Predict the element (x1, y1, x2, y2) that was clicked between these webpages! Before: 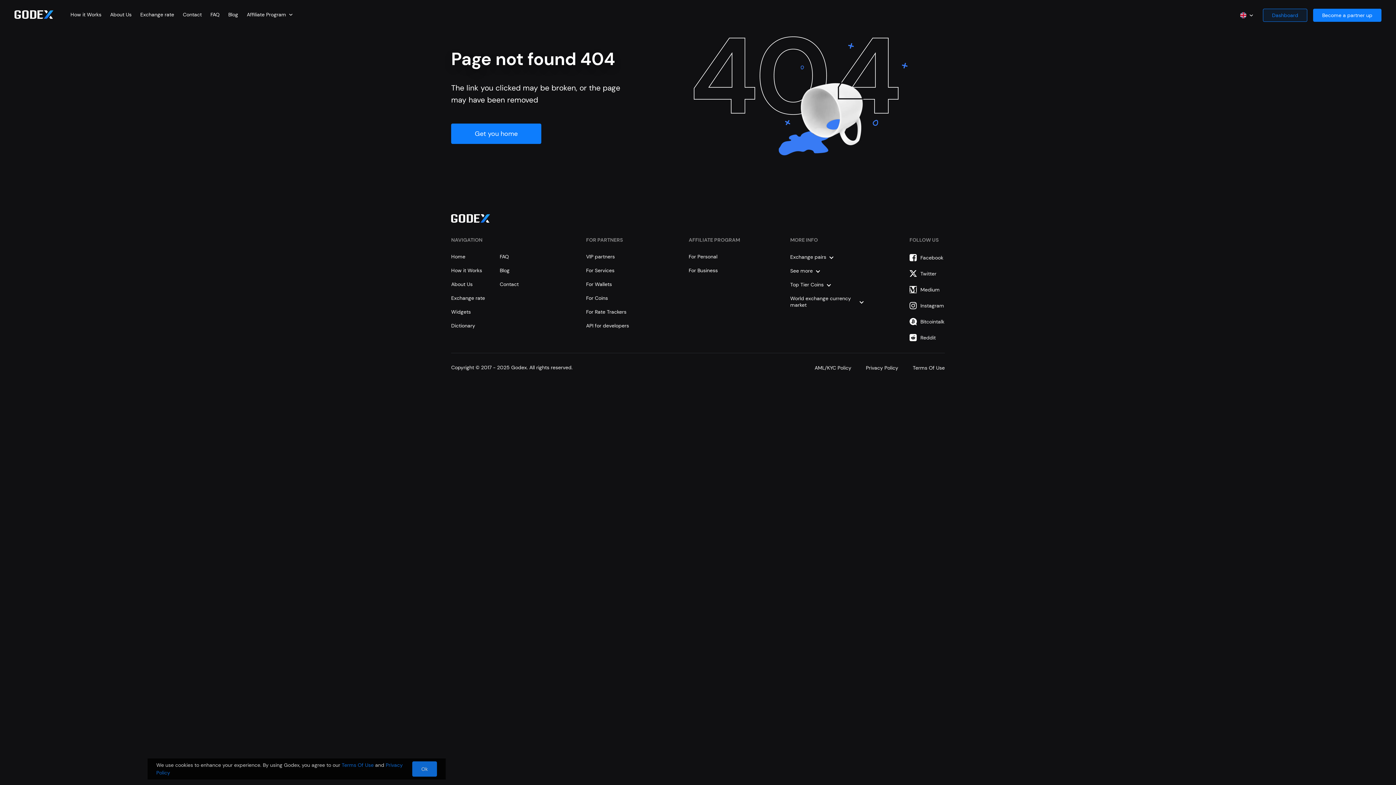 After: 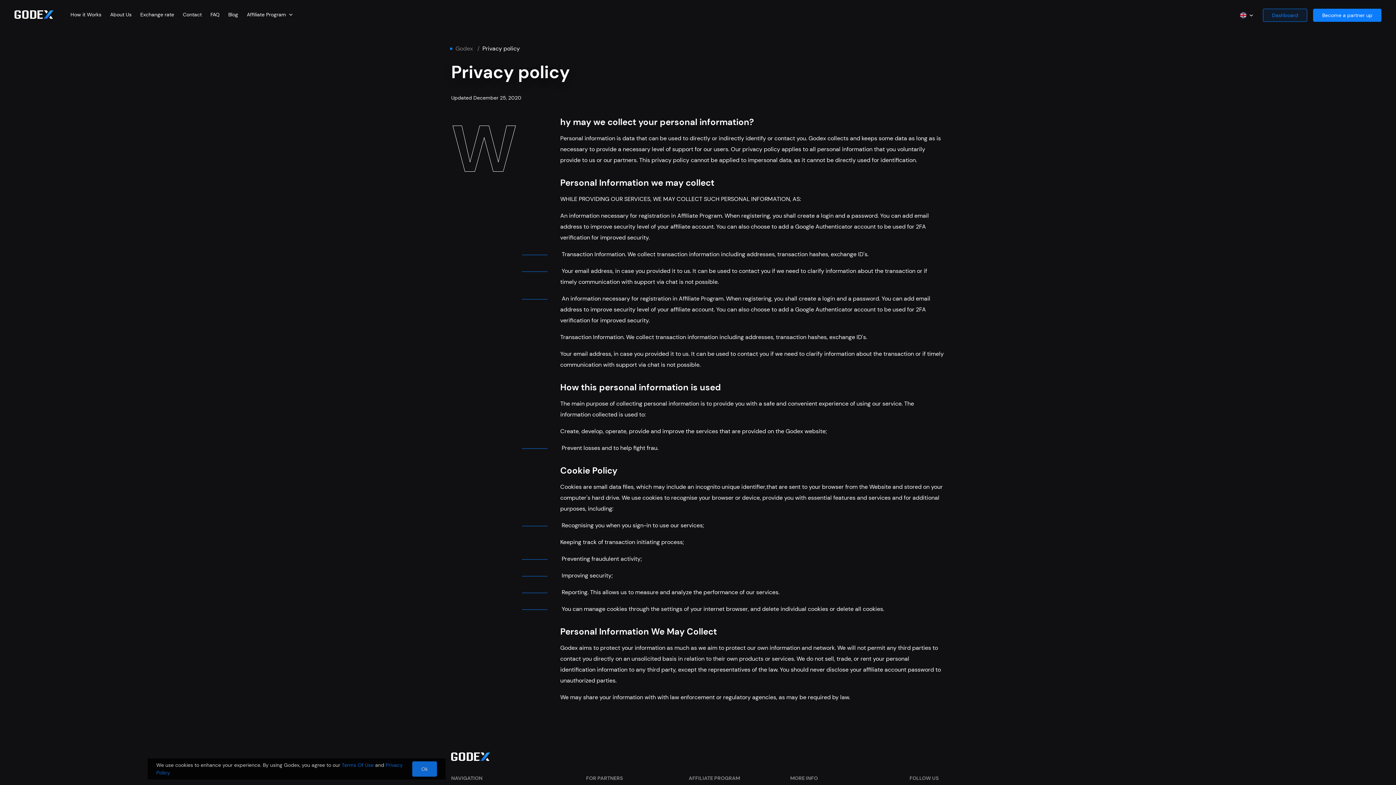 Action: bbox: (866, 364, 898, 371) label: Privacy Policy